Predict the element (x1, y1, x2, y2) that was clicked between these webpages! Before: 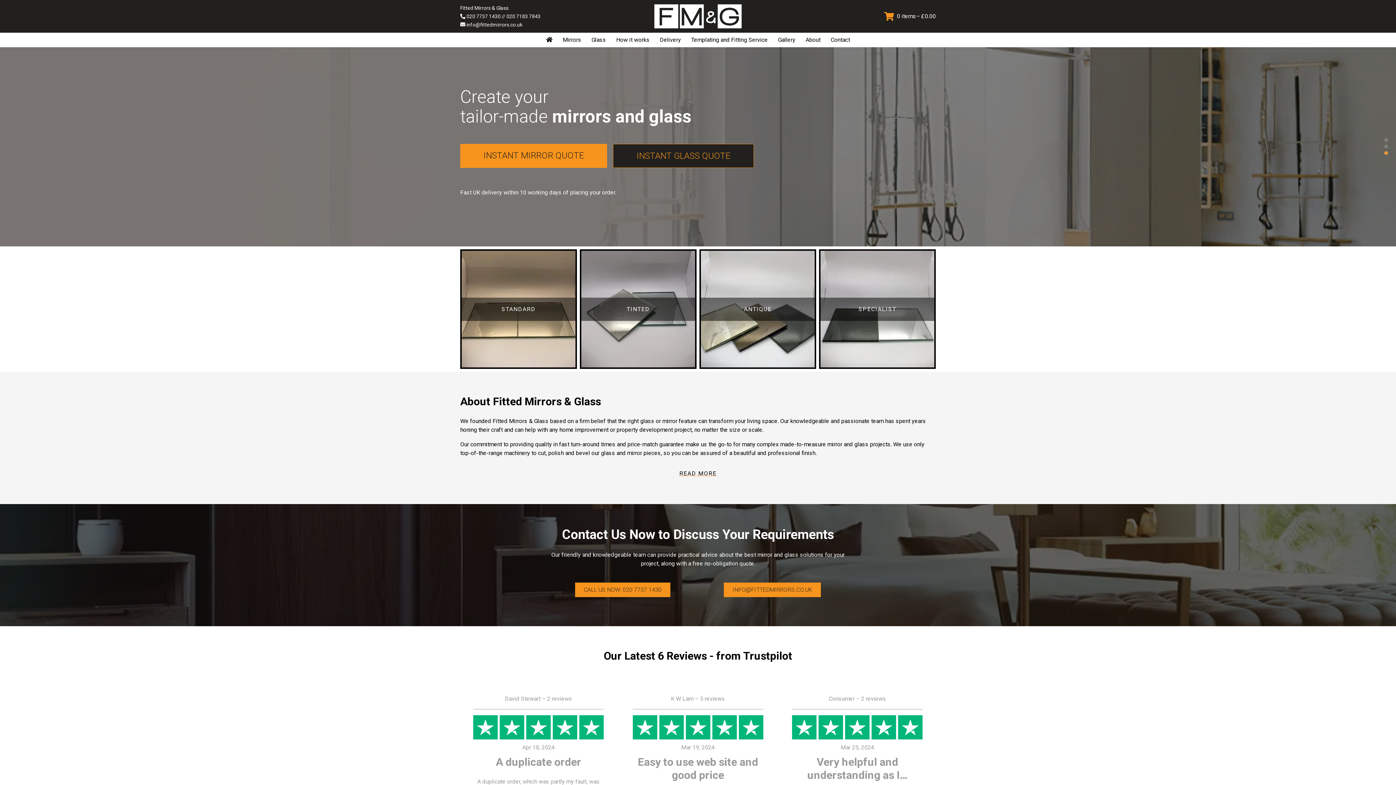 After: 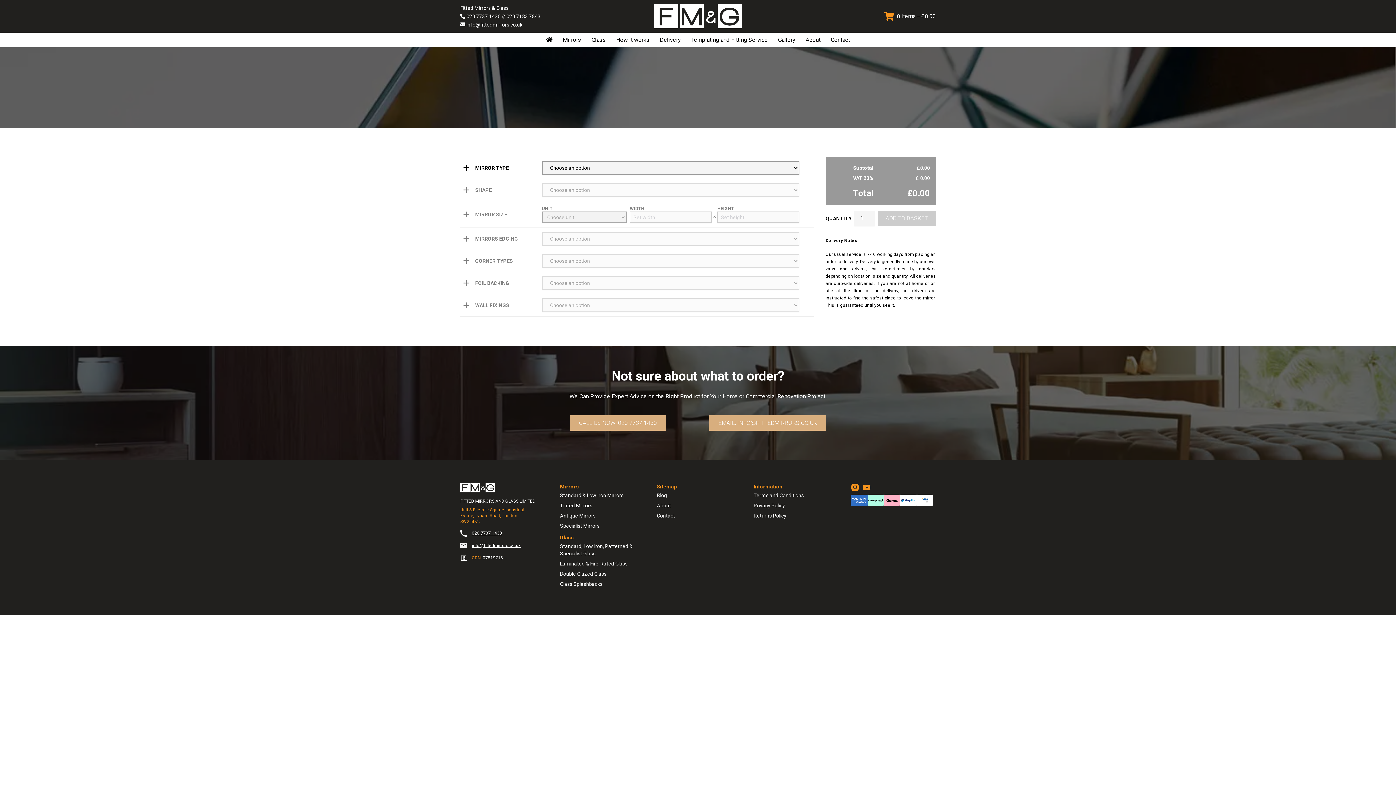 Action: bbox: (820, 250, 934, 367) label: SPECIALIST